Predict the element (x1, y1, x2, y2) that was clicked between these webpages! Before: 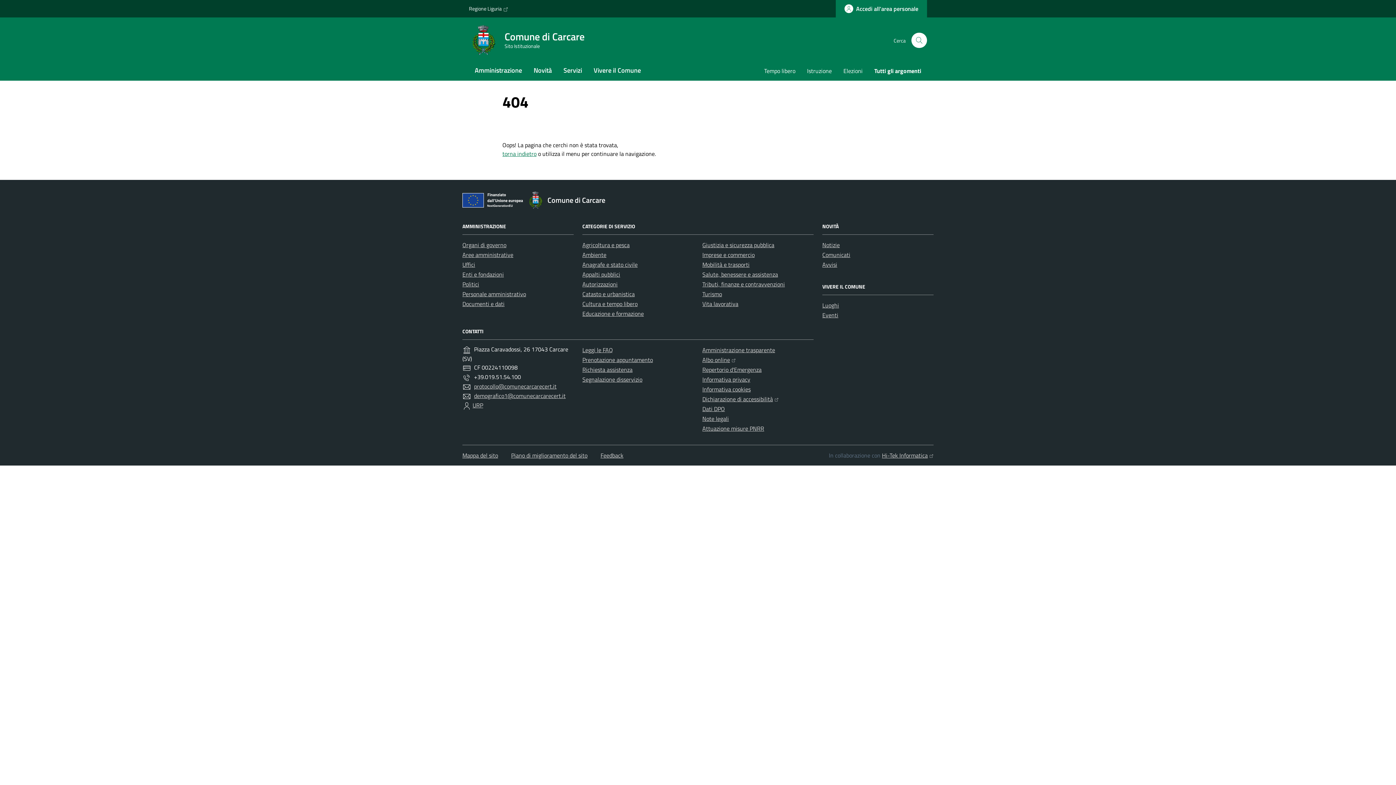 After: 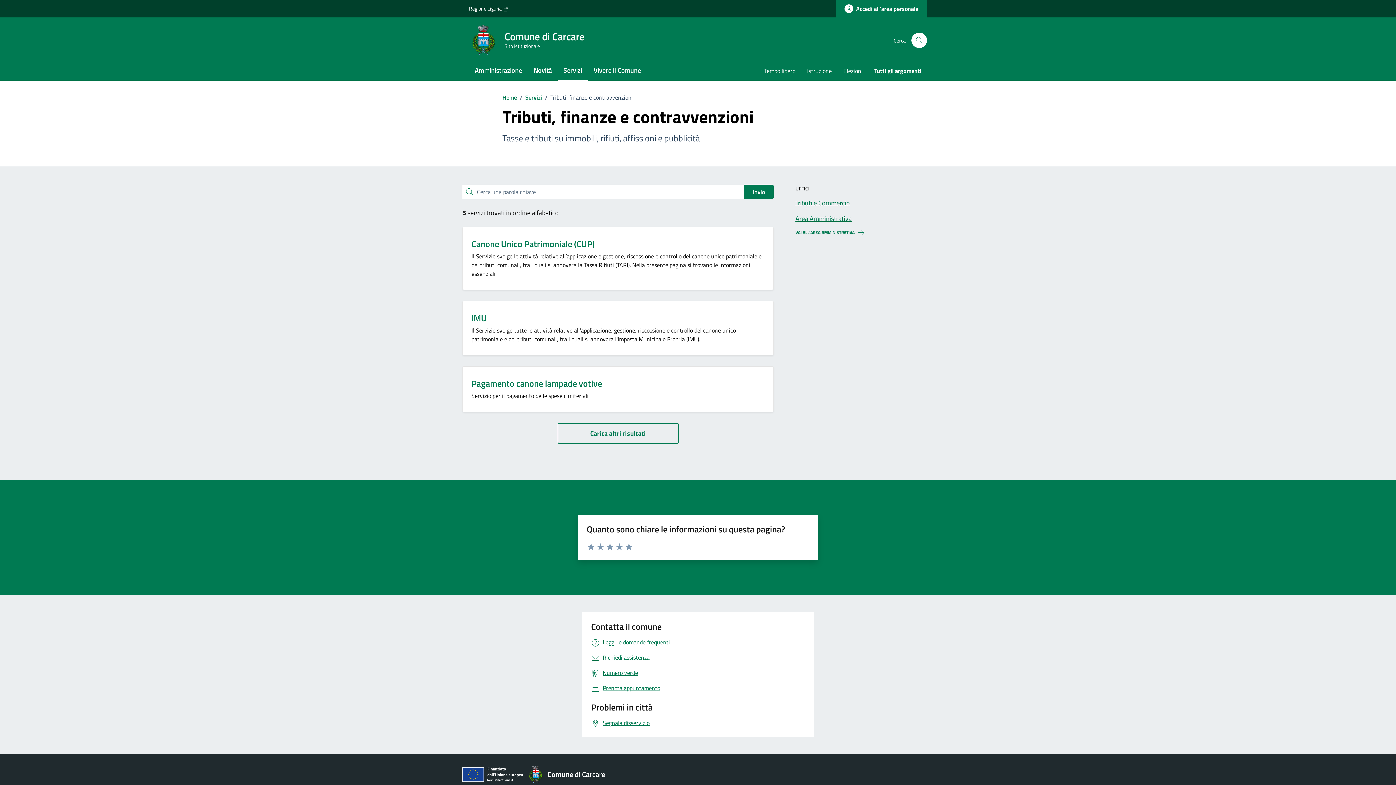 Action: label: Tributi, finanze e contravvenzioni bbox: (702, 280, 785, 288)